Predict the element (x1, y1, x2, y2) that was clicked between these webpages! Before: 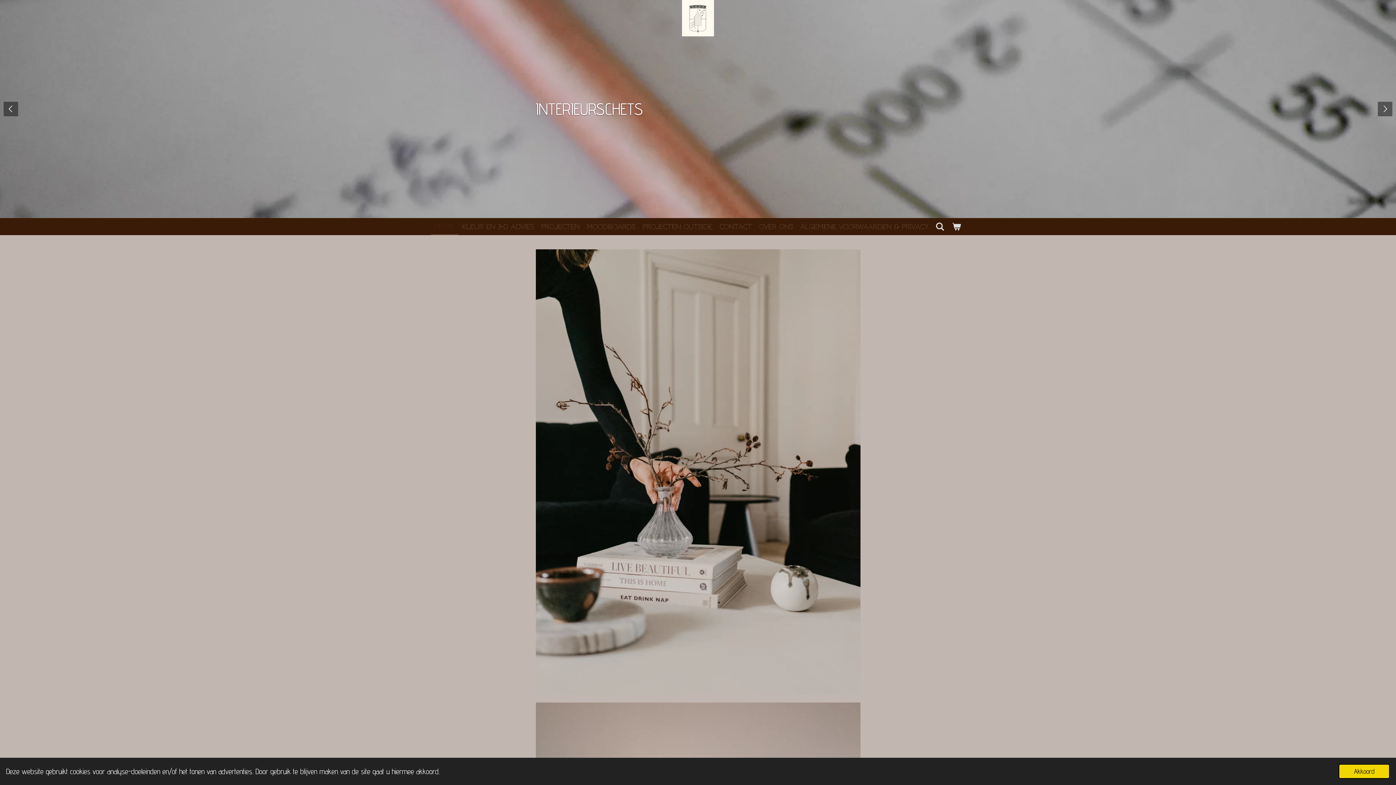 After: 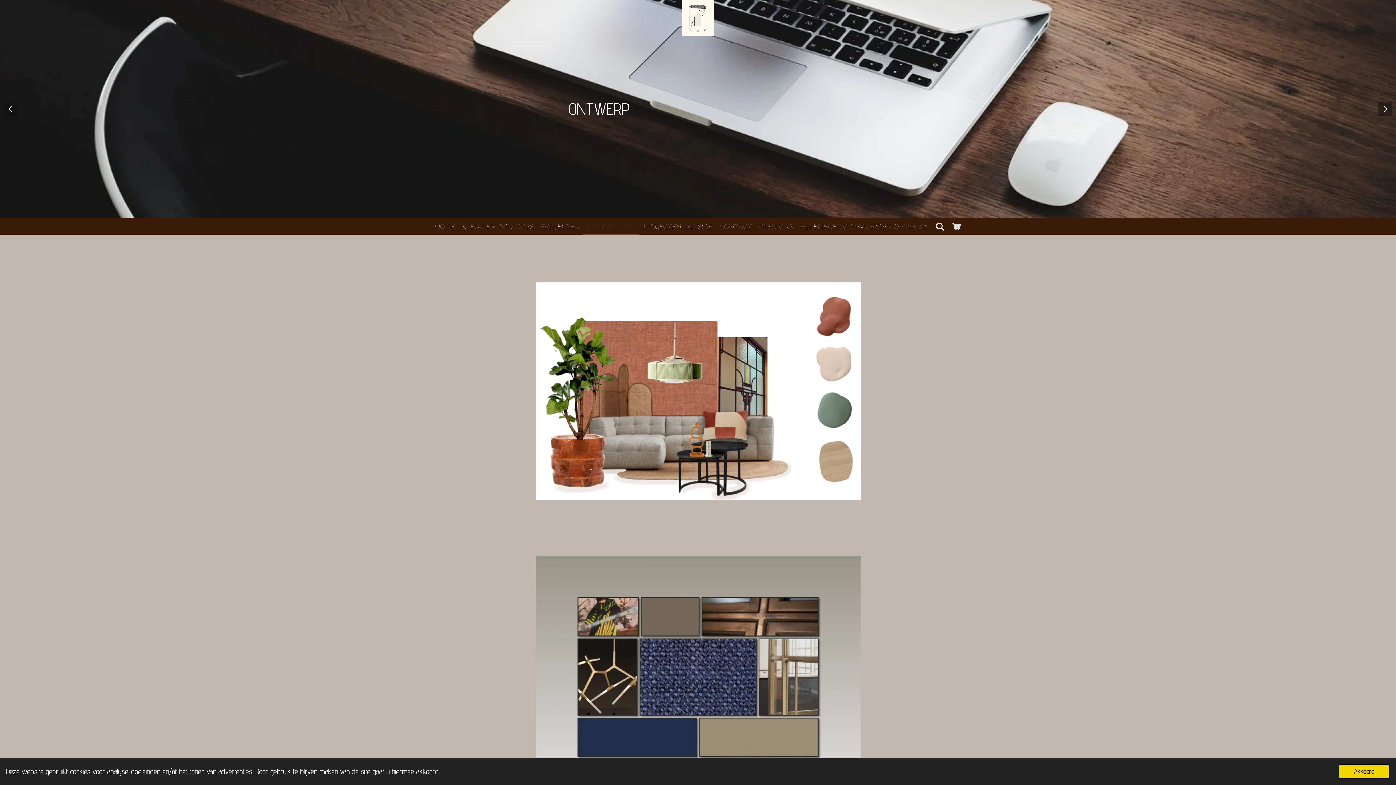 Action: label: MOODBOARDS bbox: (583, 218, 639, 234)